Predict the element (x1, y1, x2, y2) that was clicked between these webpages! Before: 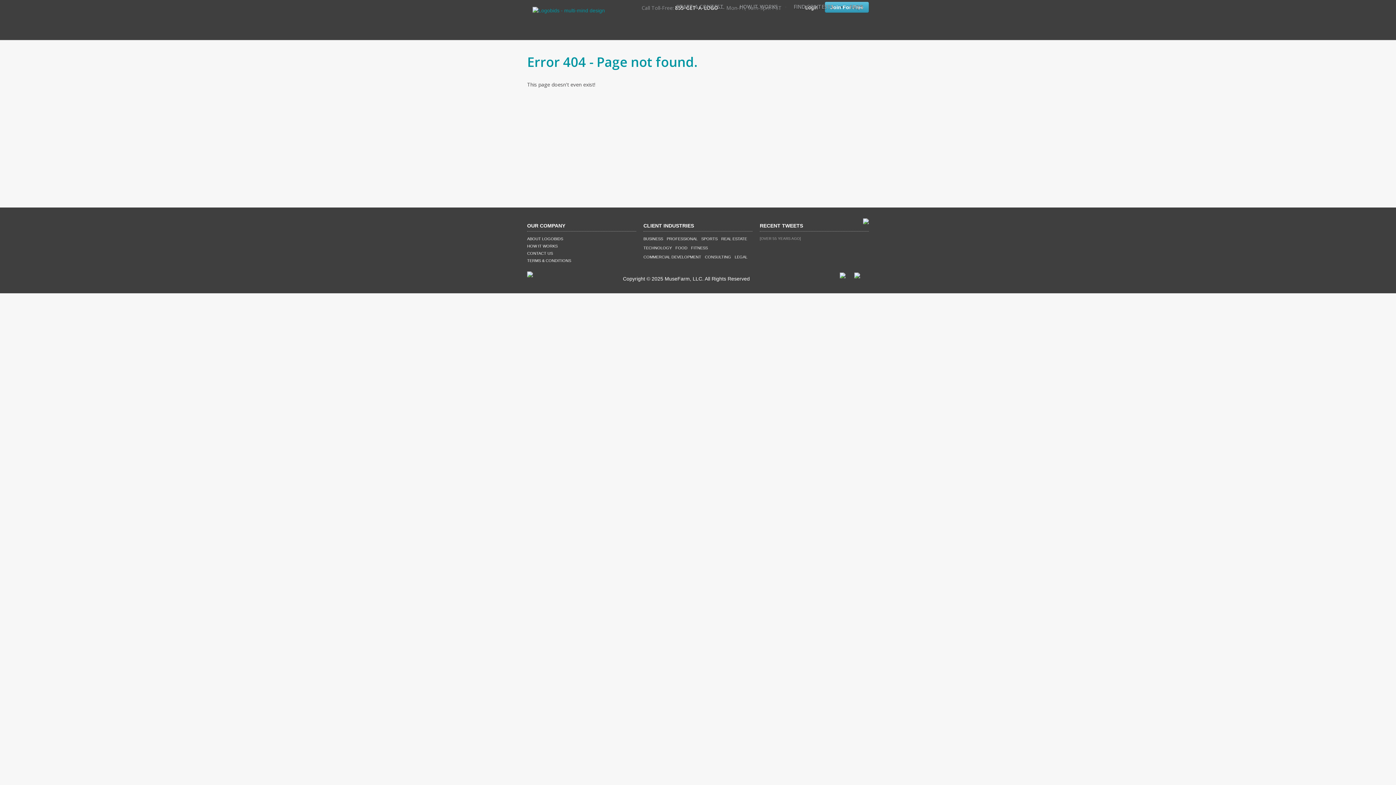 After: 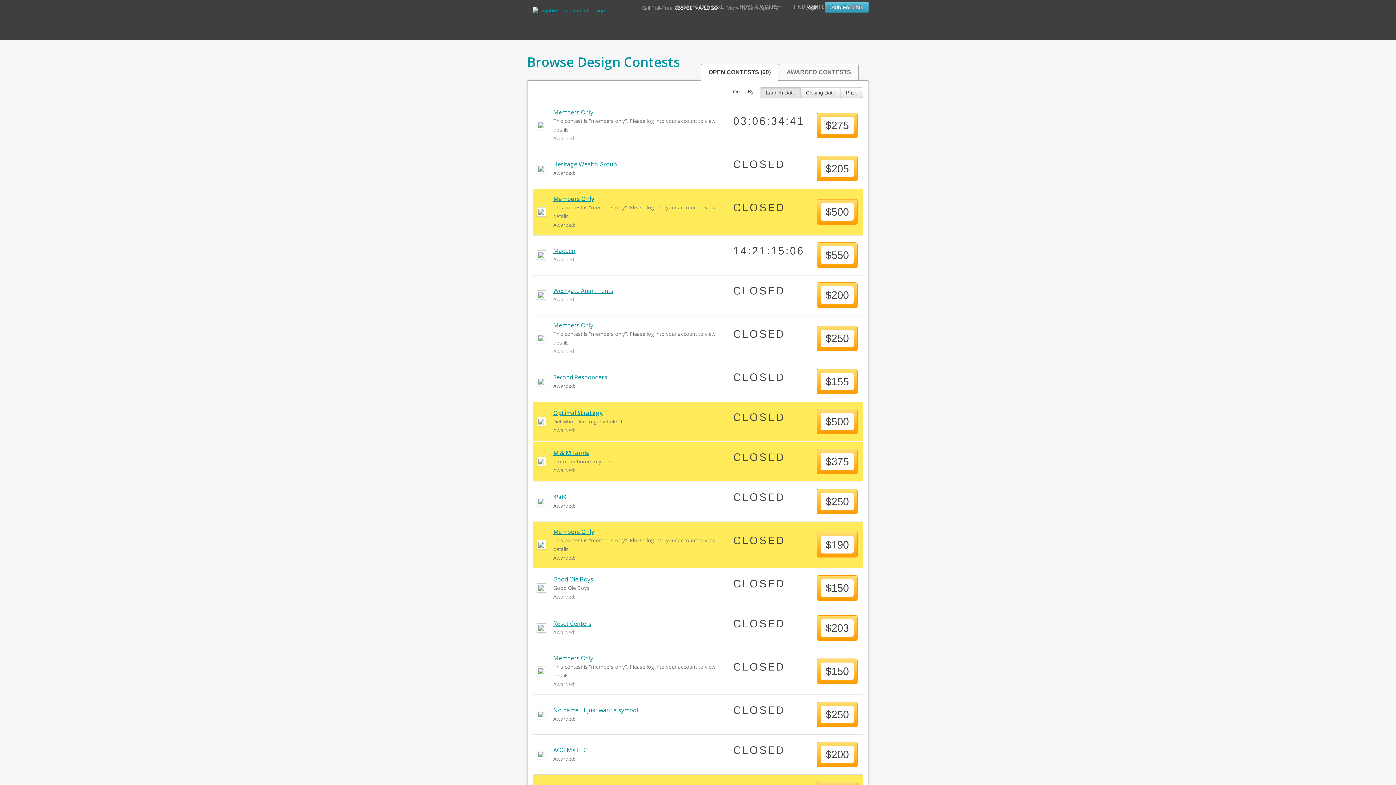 Action: label: FIND CONTESTS bbox: (788, 0, 839, 13)